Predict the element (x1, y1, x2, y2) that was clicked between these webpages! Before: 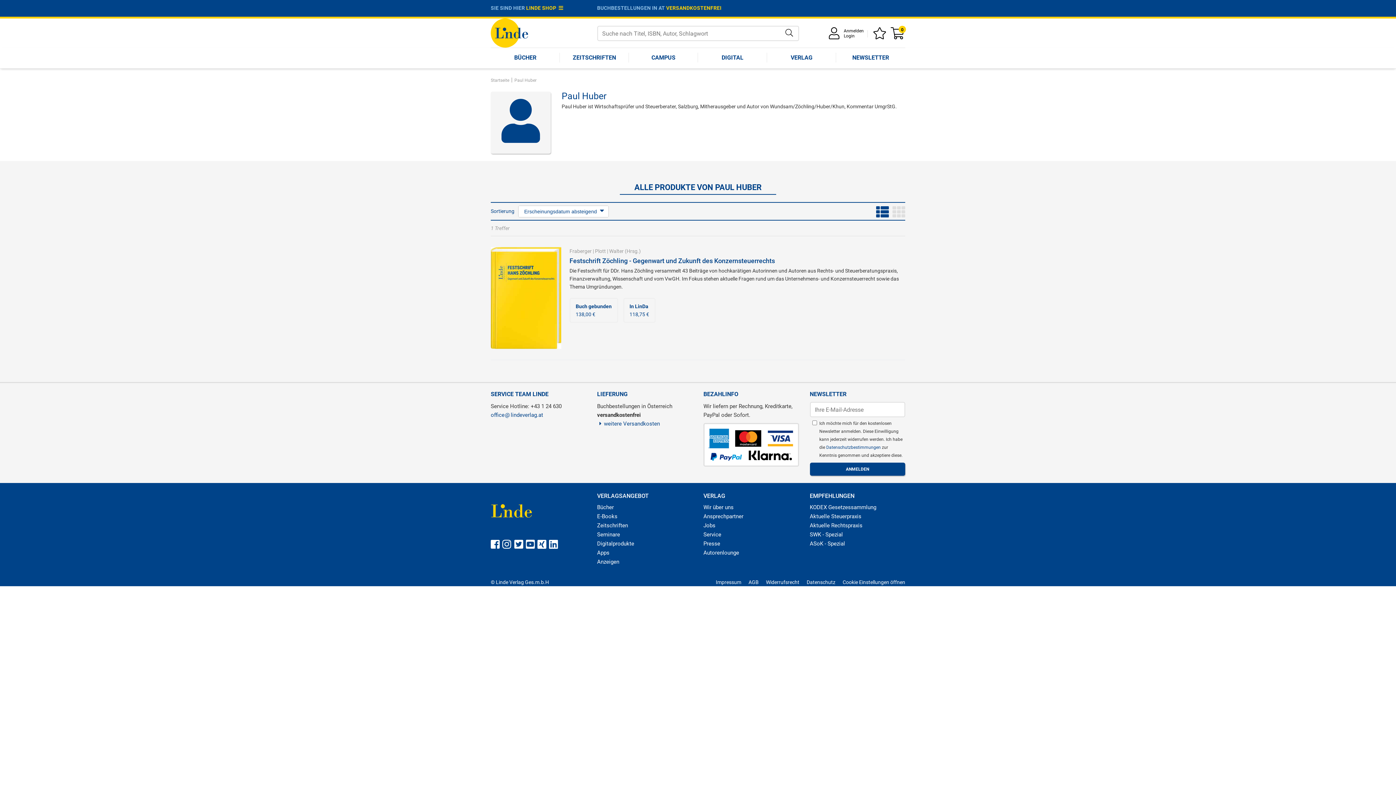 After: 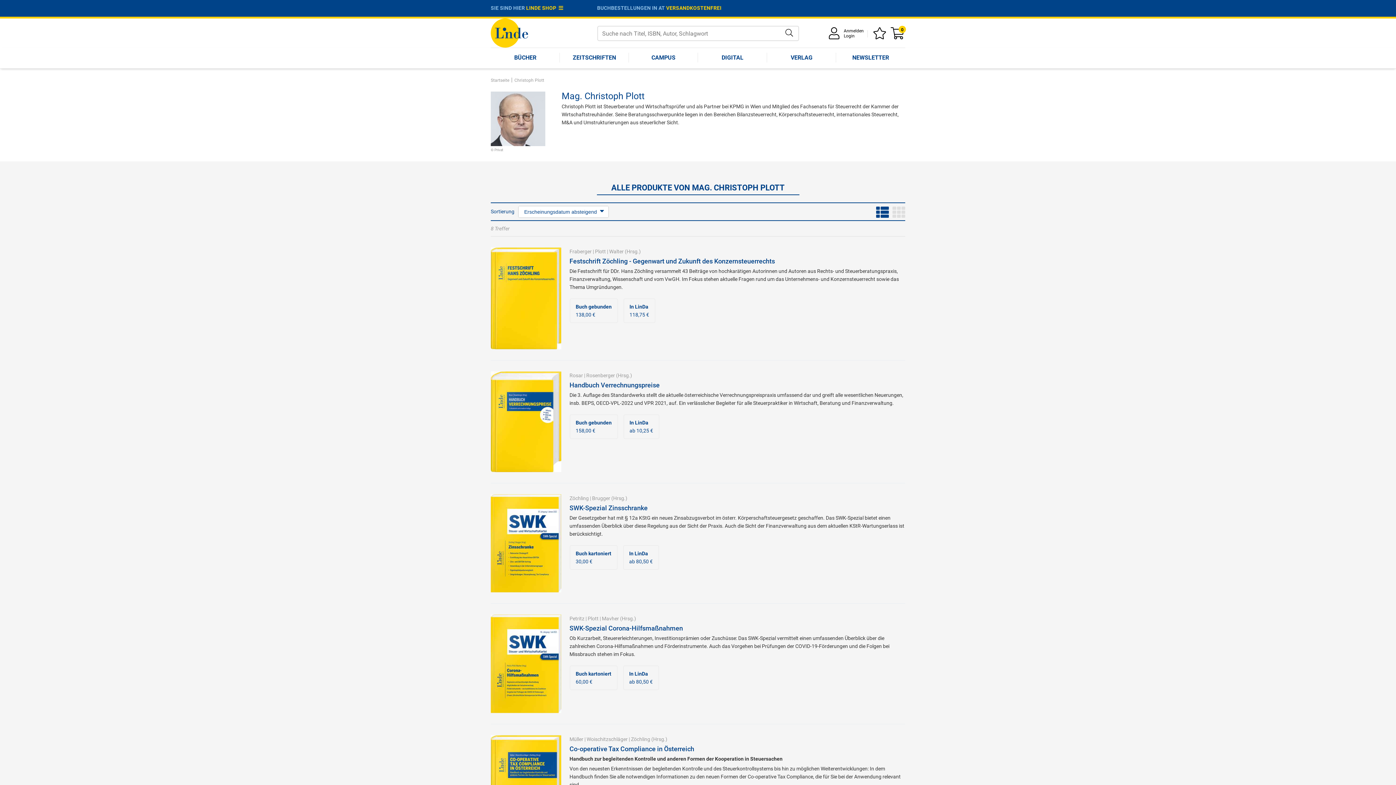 Action: label: Plott bbox: (595, 248, 606, 254)